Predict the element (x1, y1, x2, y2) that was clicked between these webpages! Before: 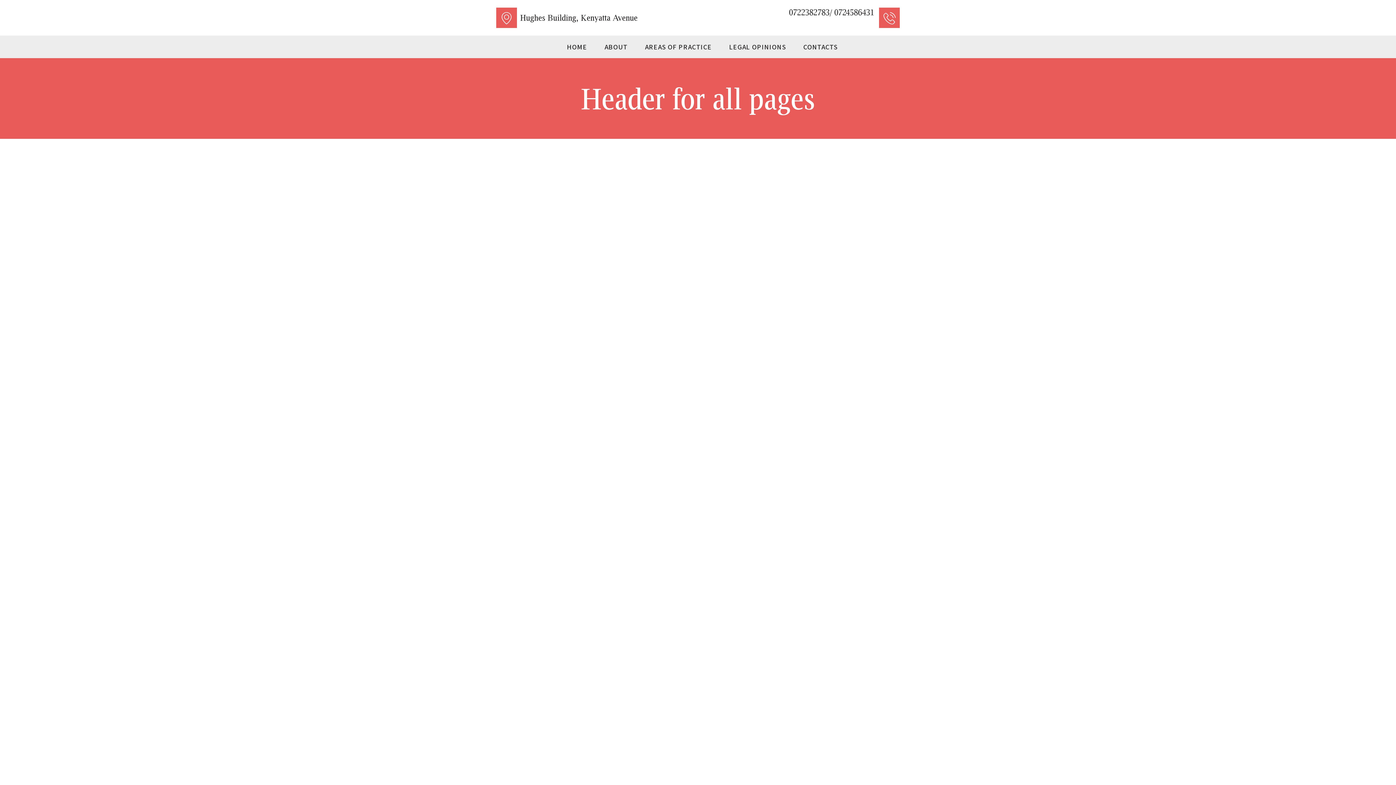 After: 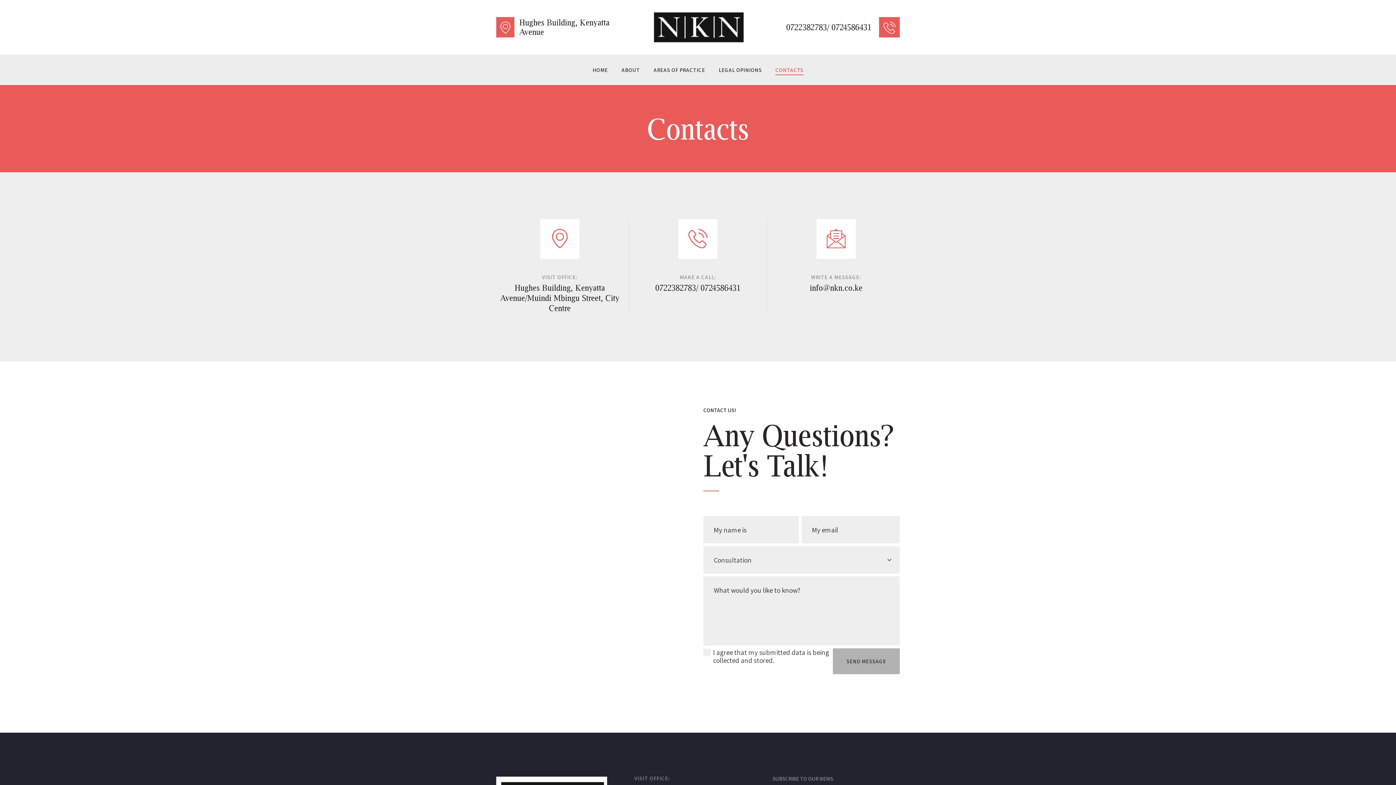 Action: label: CONTACTS bbox: (803, 40, 837, 53)